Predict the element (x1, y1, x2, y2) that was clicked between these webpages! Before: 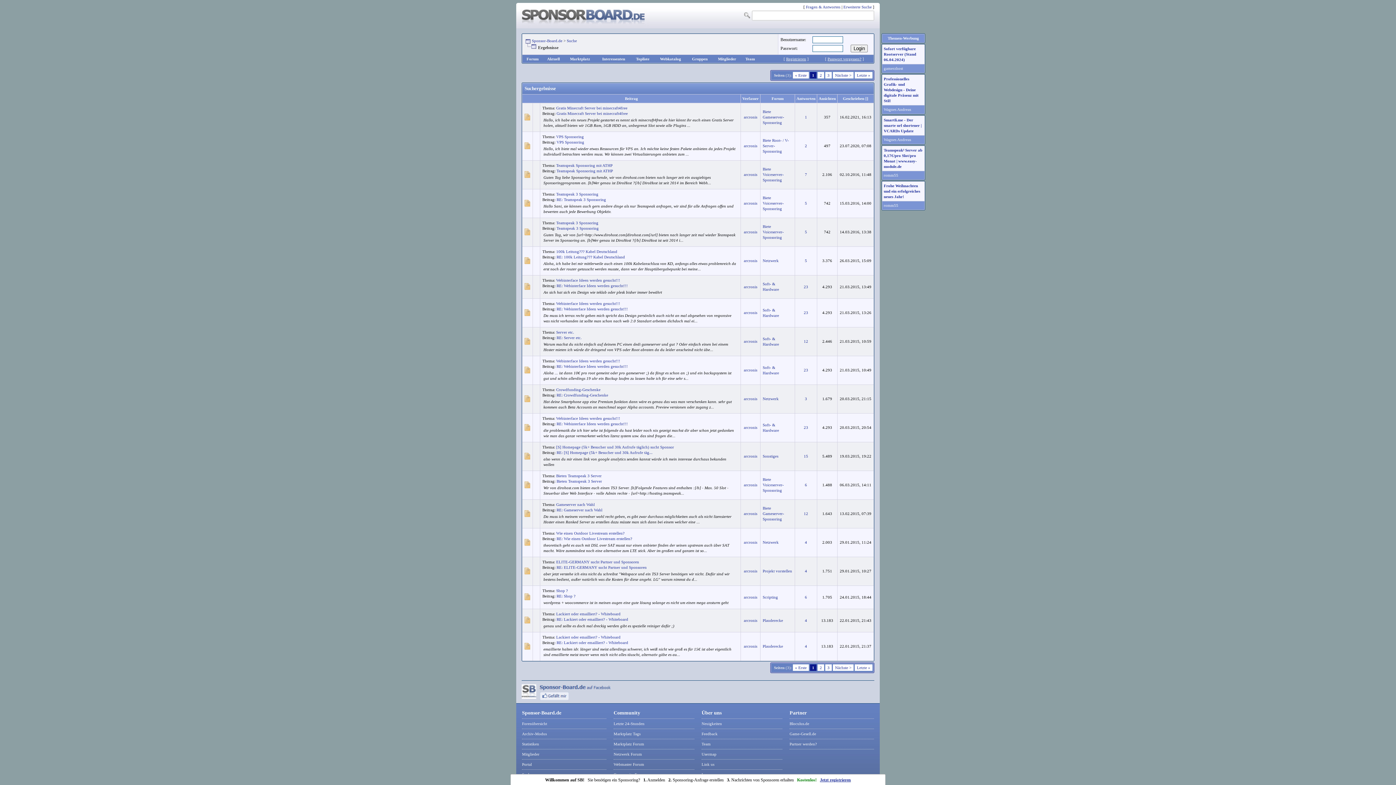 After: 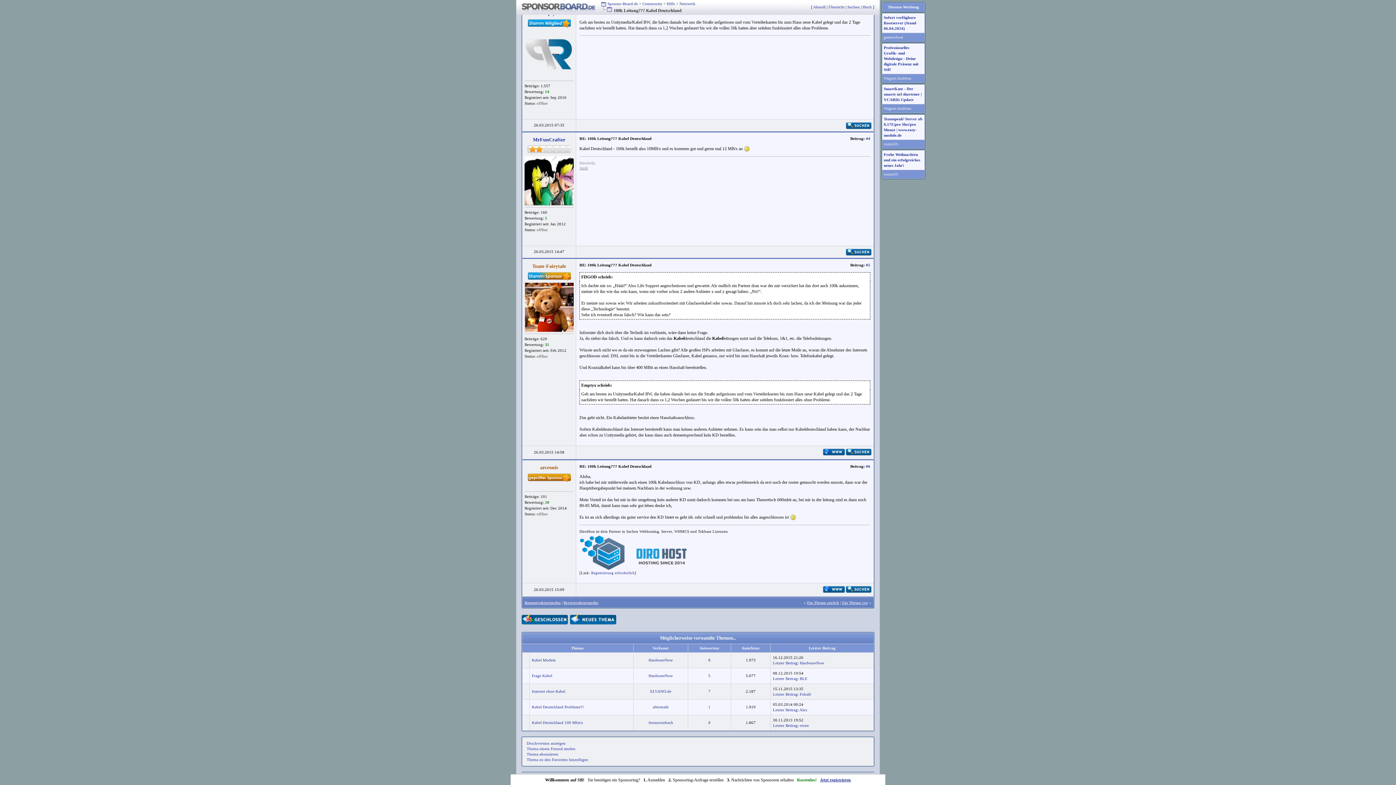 Action: label: RE: 100k Leitung??? Kabel Deutschland bbox: (556, 254, 625, 259)